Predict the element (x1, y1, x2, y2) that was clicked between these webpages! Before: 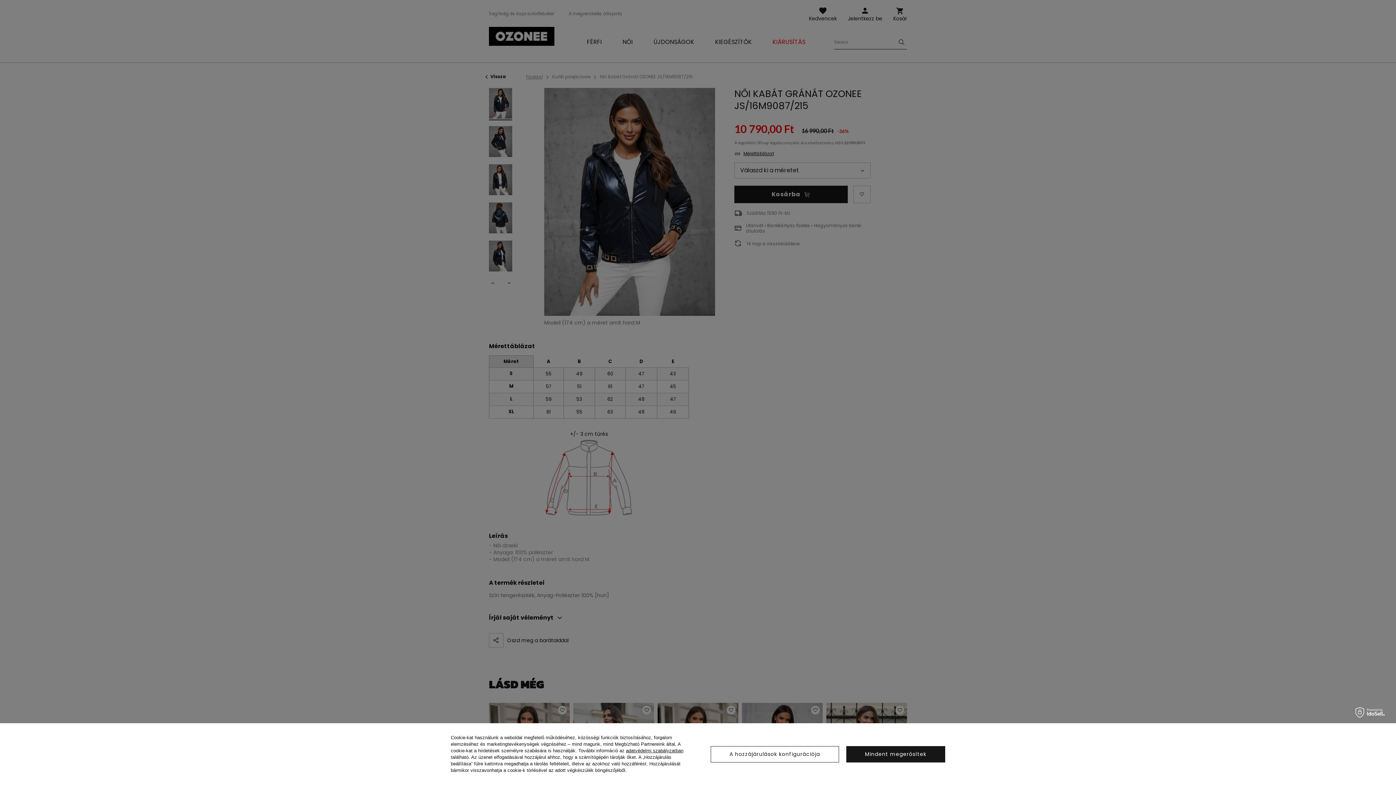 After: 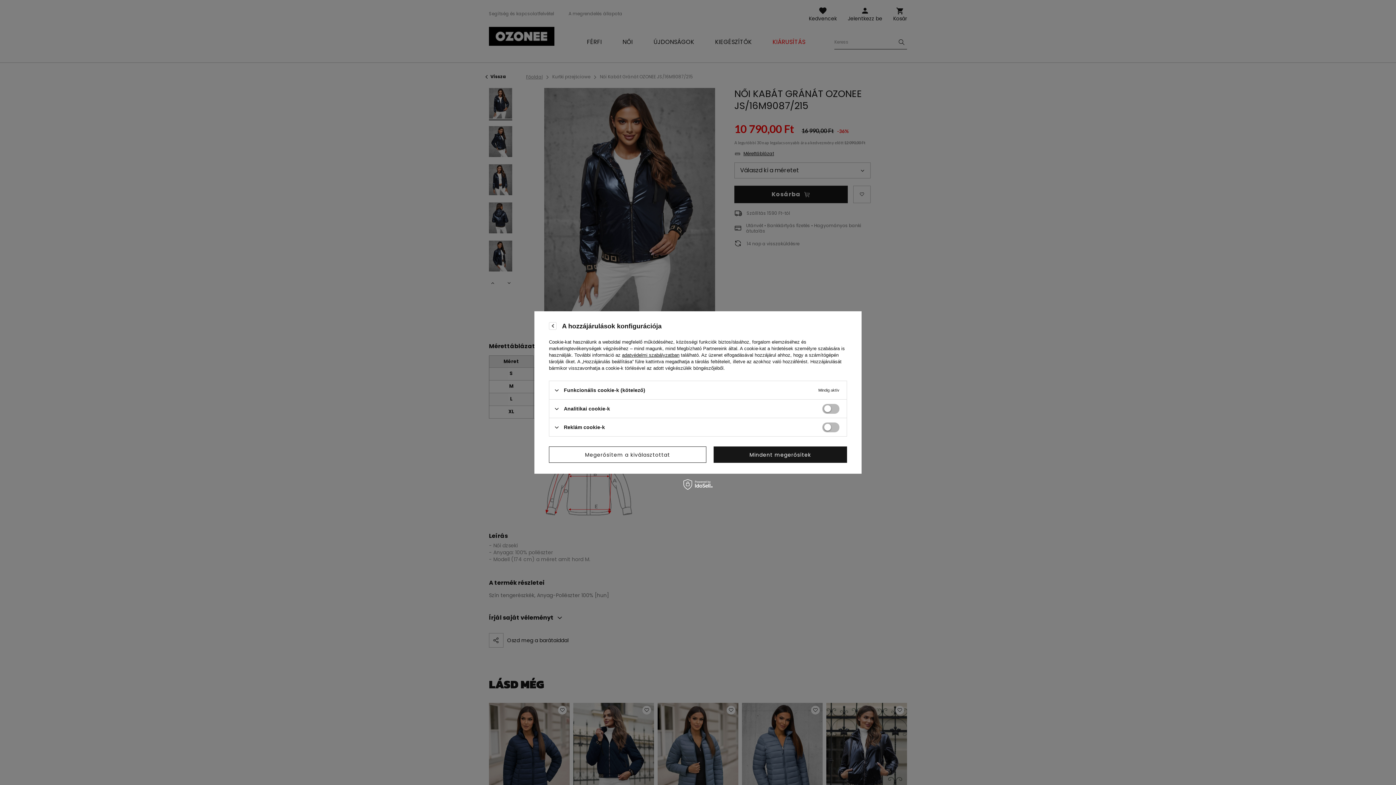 Action: bbox: (710, 746, 839, 762) label: A hozzájárulások konfigurációja